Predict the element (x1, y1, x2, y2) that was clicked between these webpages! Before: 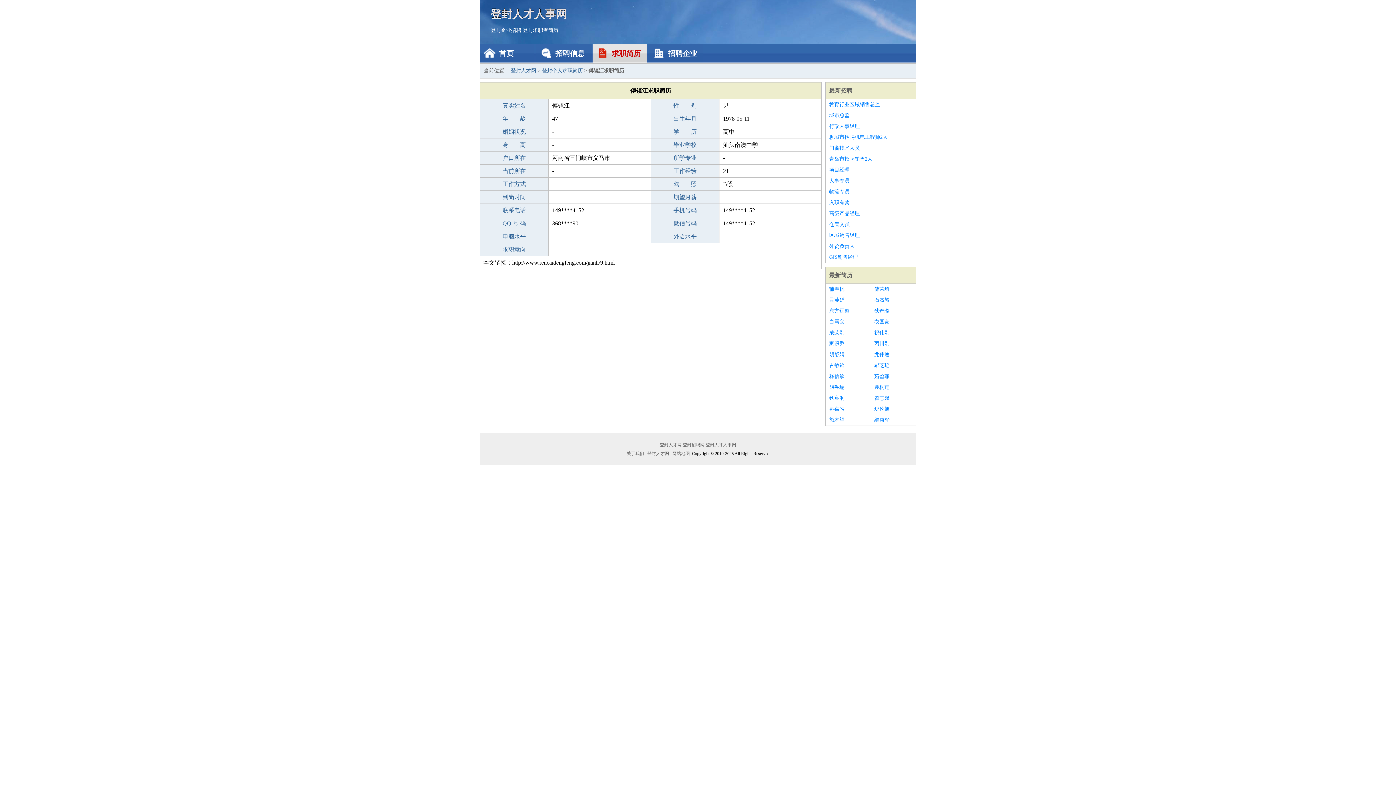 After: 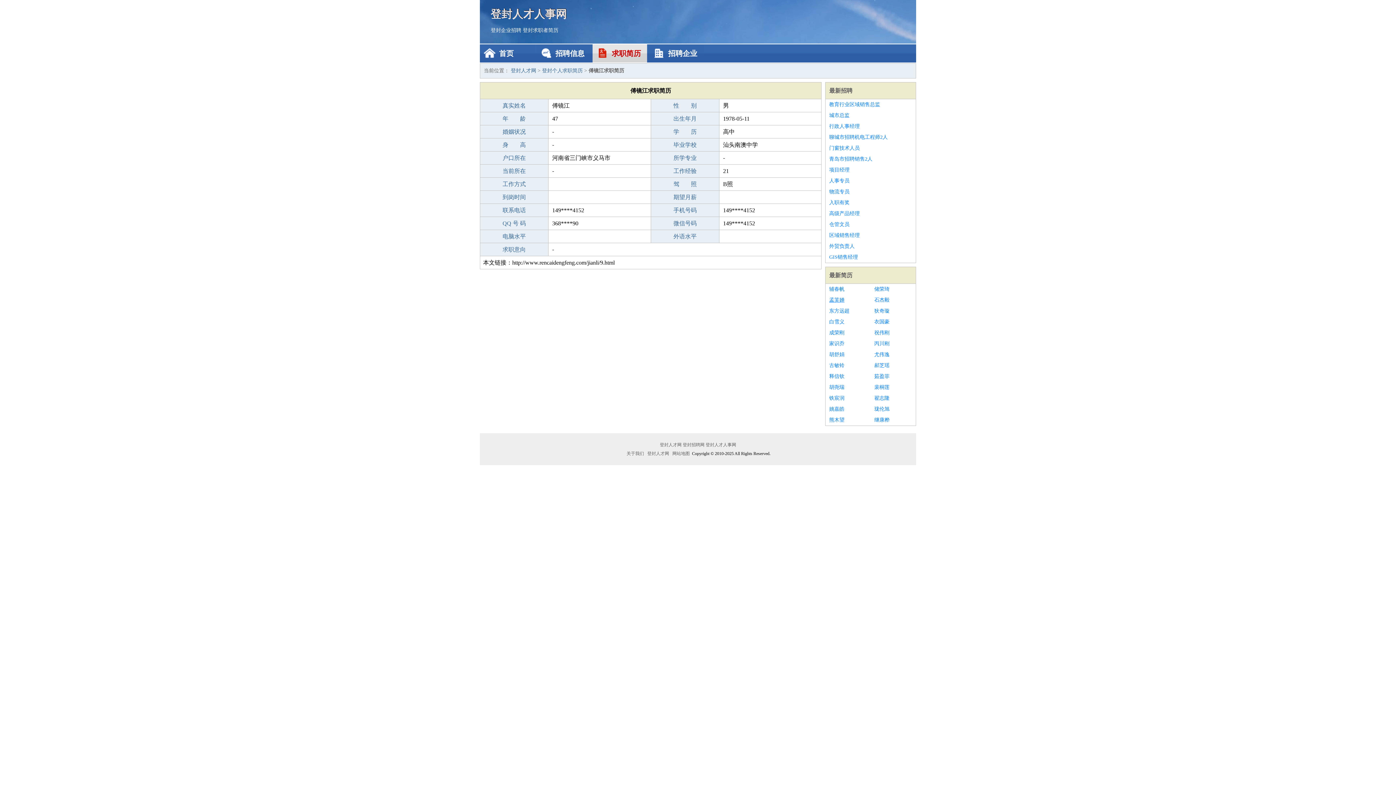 Action: label: 孟芙婵 bbox: (829, 294, 867, 305)